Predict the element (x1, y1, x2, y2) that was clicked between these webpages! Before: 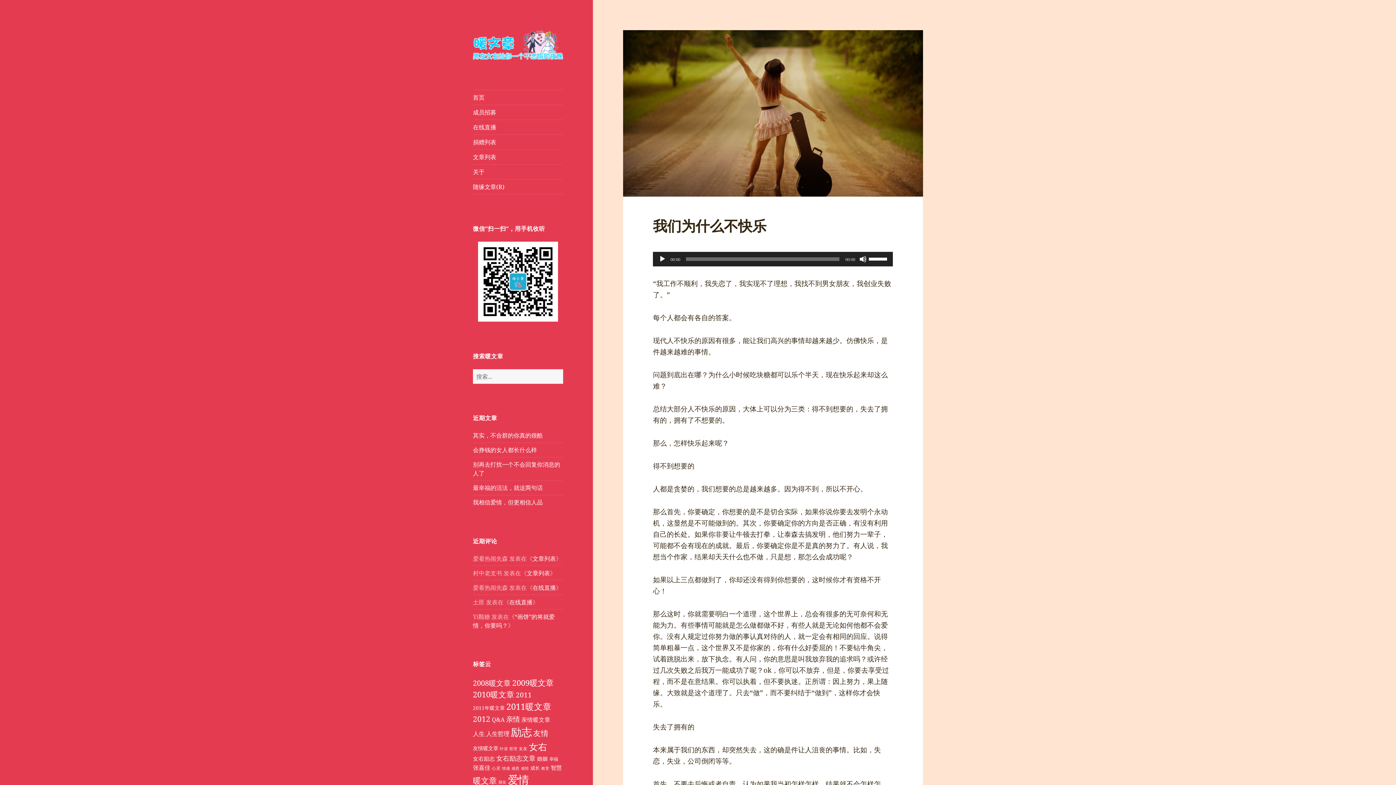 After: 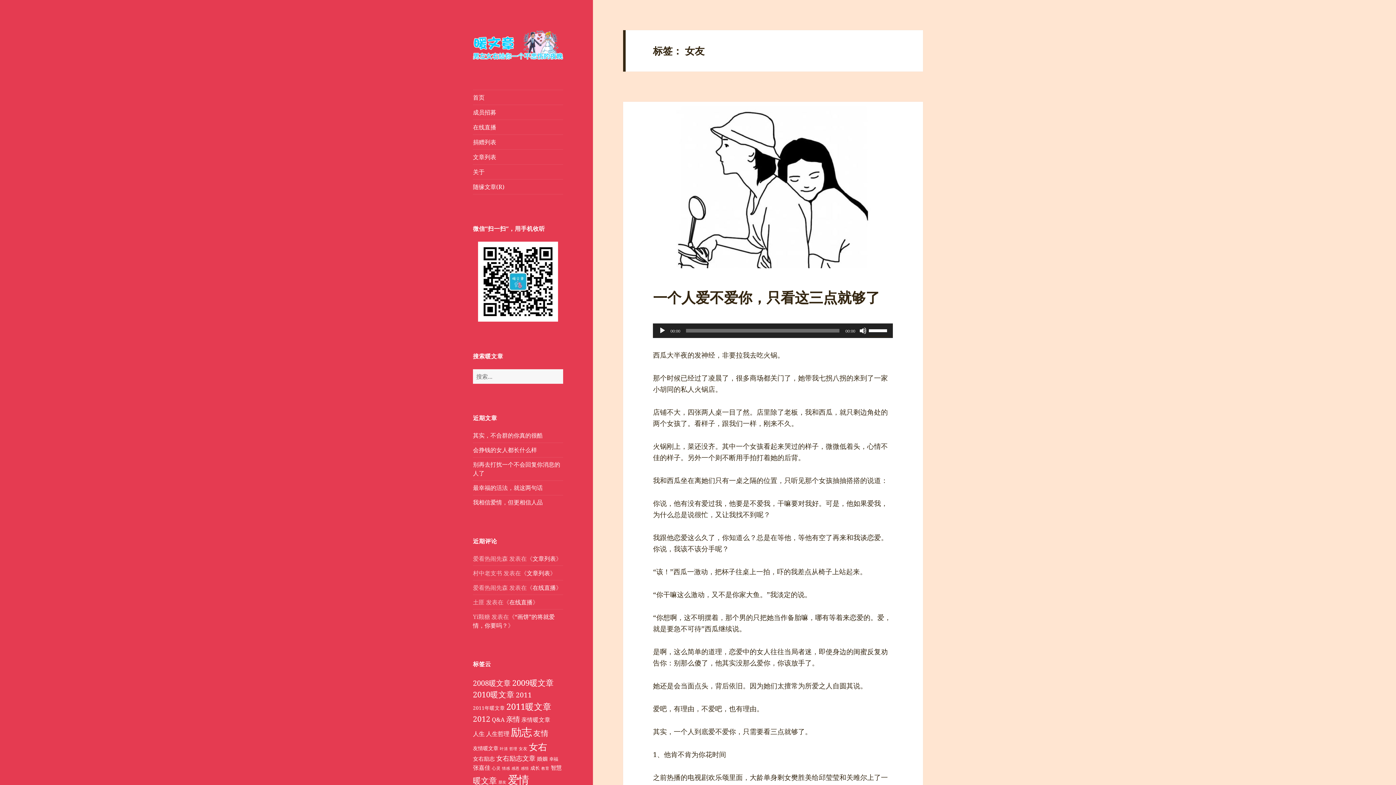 Action: bbox: (518, 746, 527, 751) label: 女友 (3 项)